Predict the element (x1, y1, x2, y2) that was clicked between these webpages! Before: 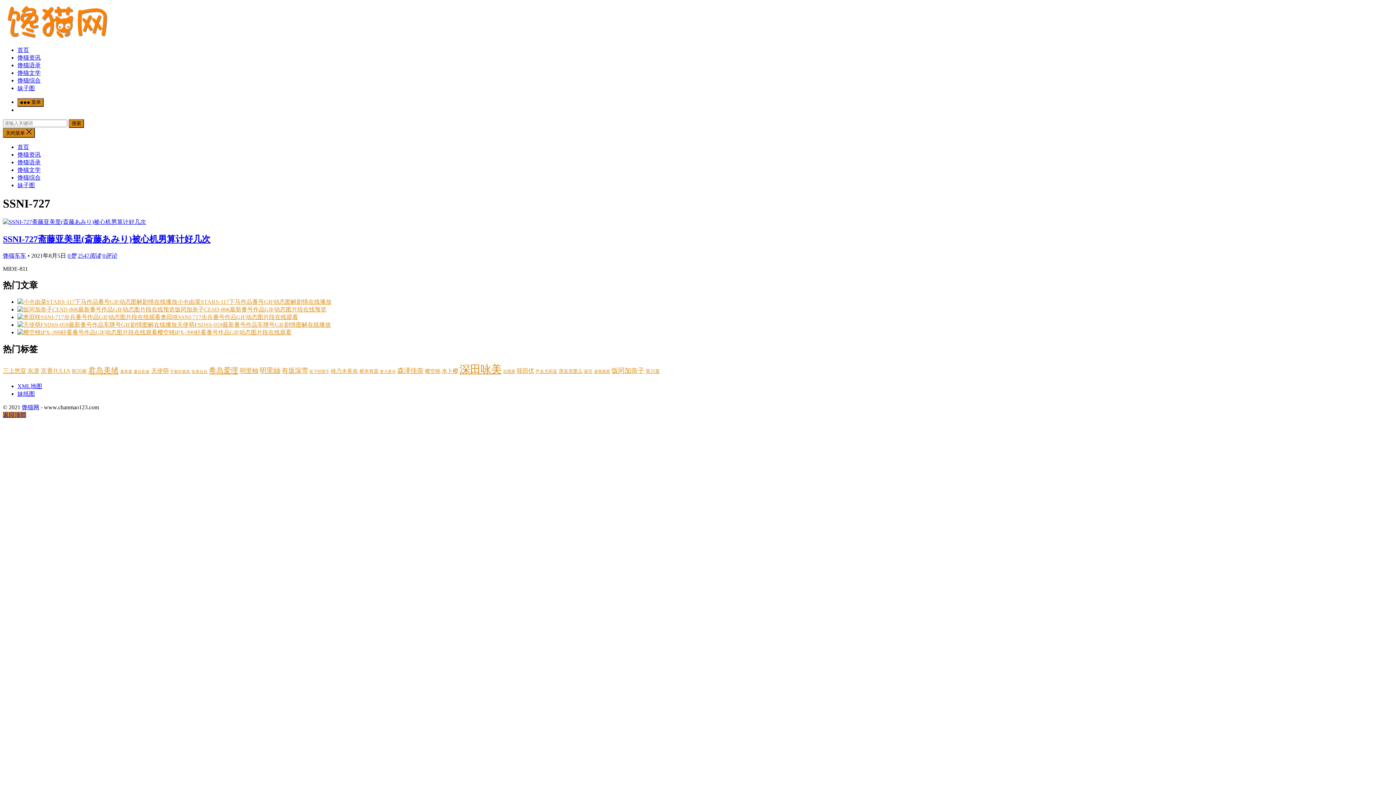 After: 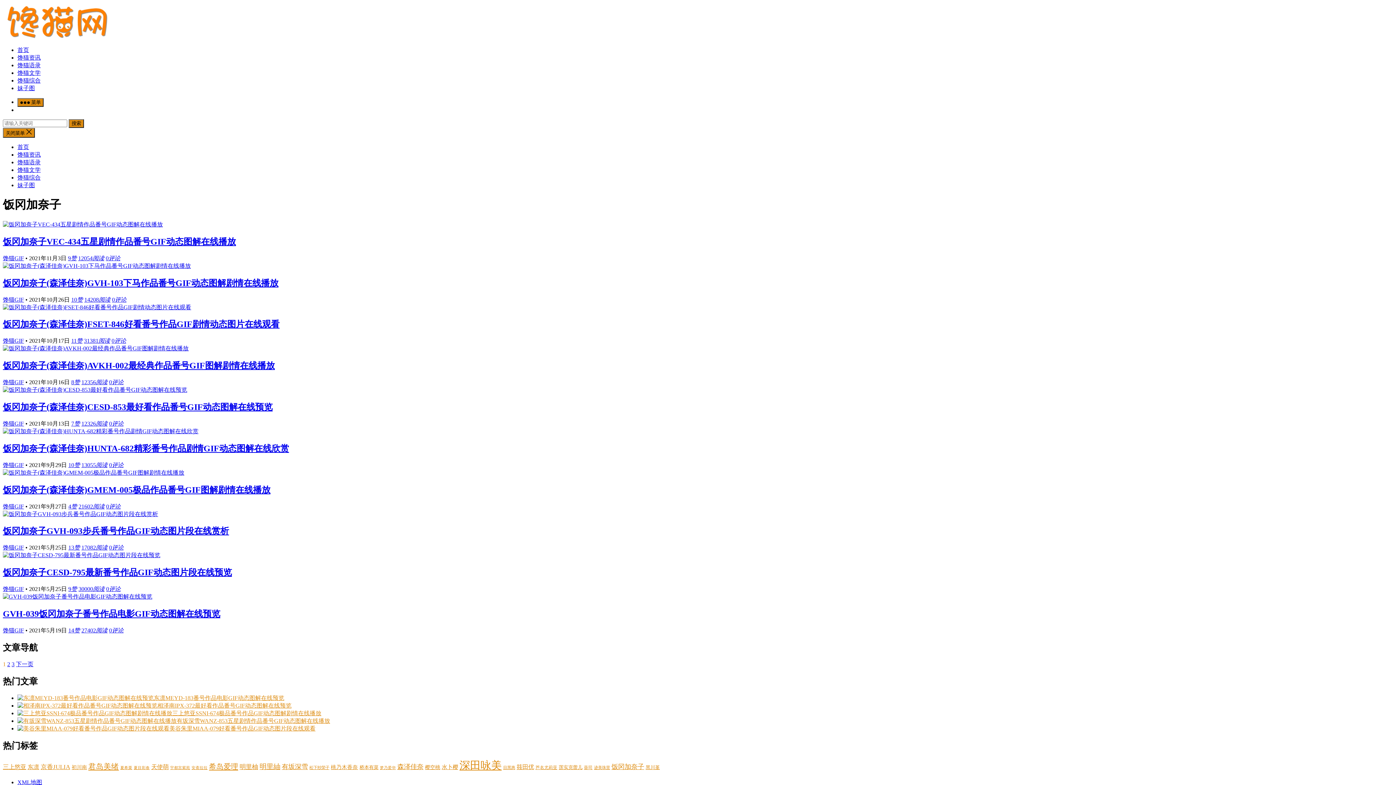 Action: bbox: (611, 367, 644, 374) label: 饭冈加奈子 (26 个项目)